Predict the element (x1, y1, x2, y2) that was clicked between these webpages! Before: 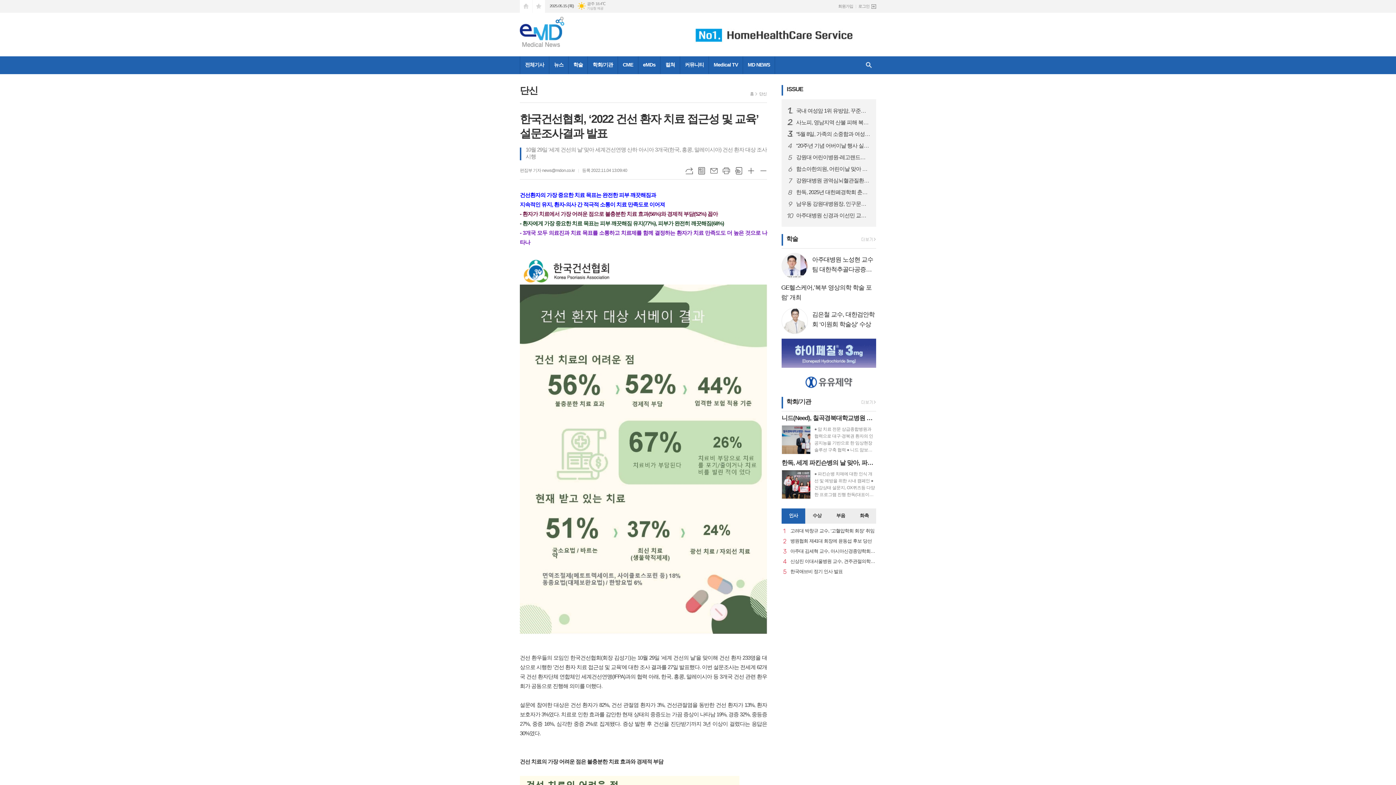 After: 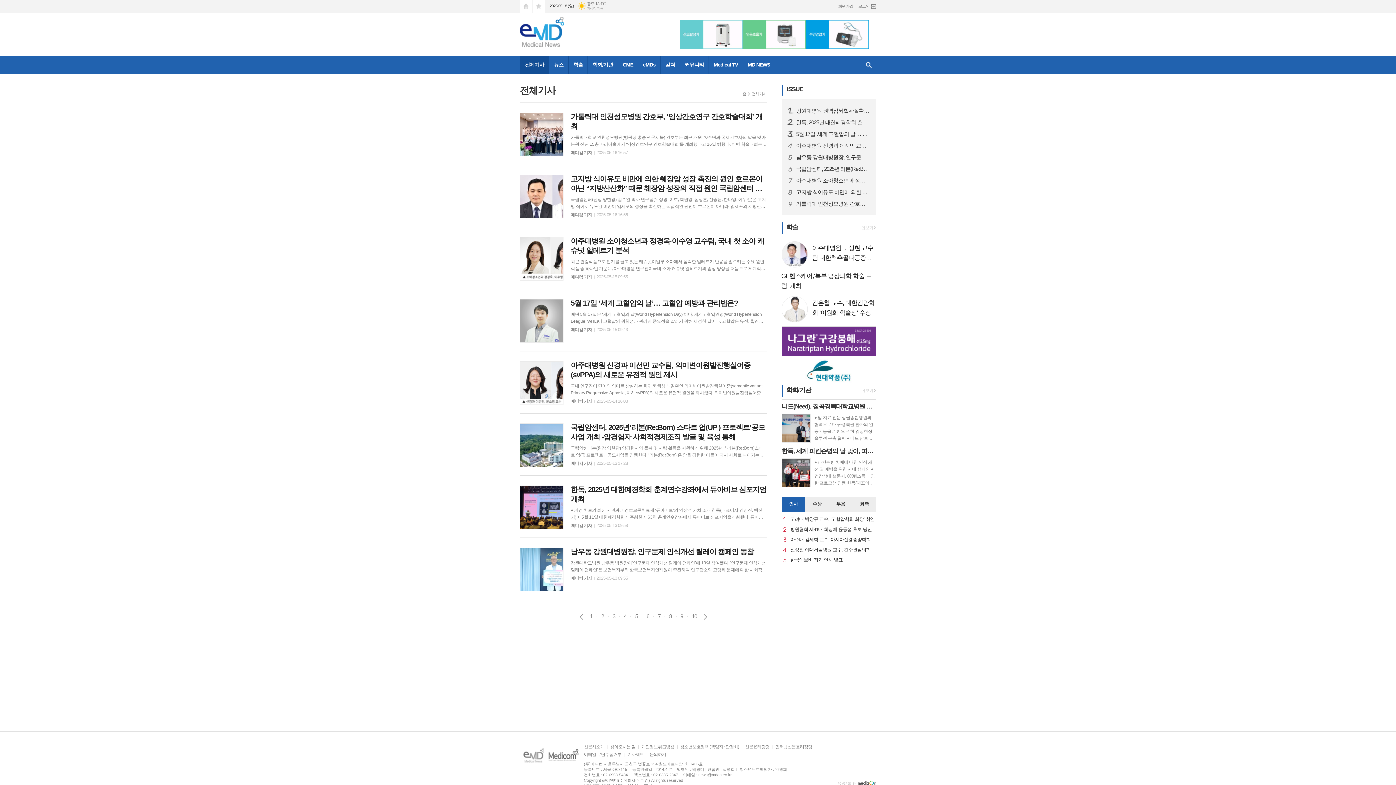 Action: bbox: (520, 56, 549, 74) label: 전체기사